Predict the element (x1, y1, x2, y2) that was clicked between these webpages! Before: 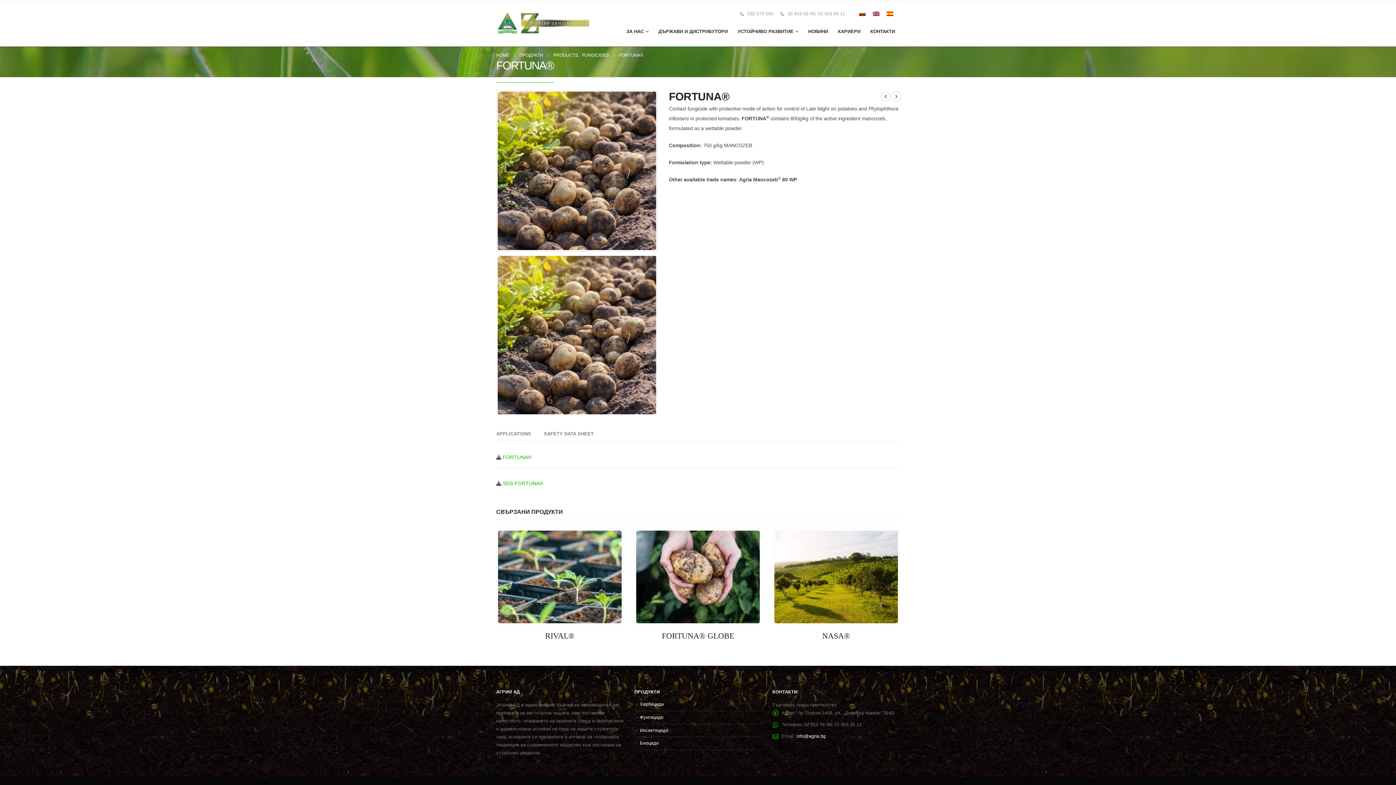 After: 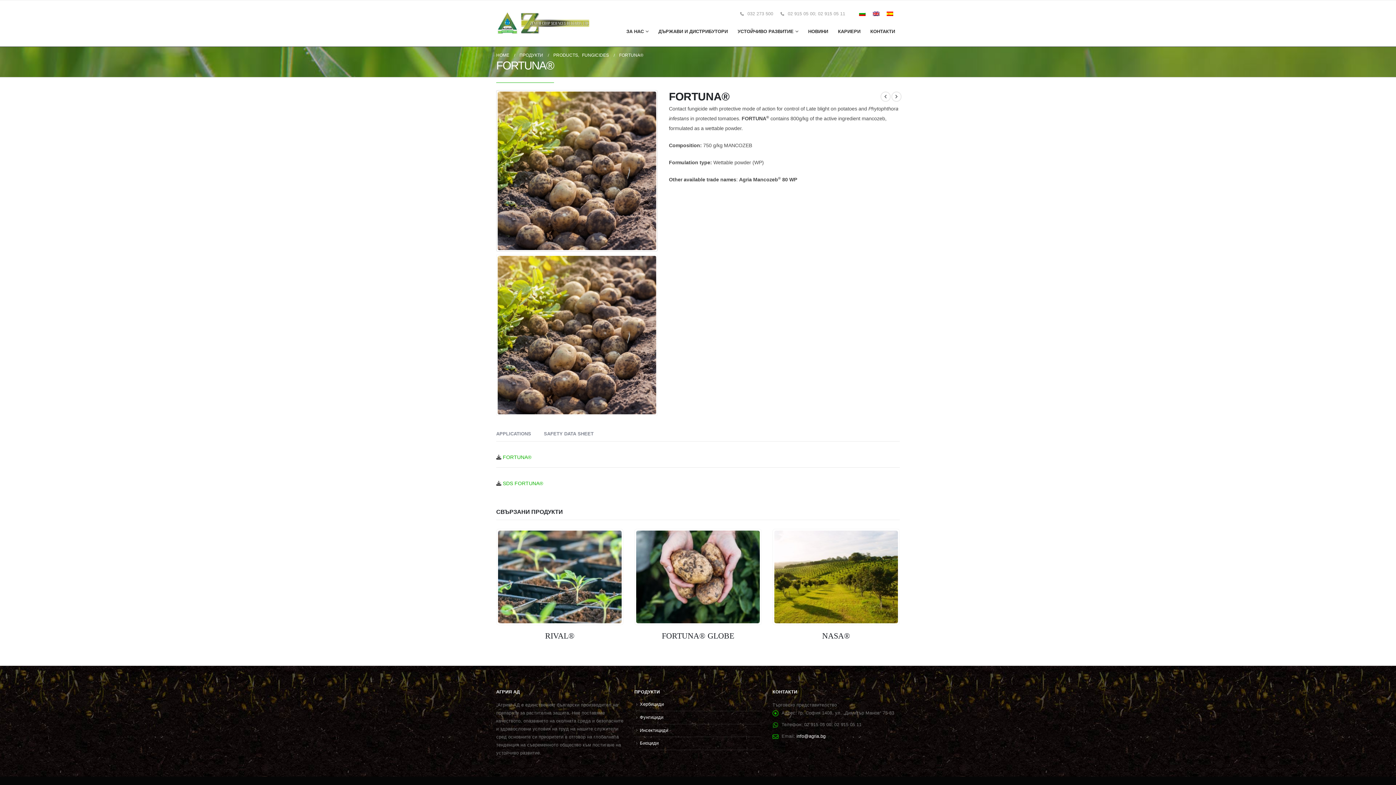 Action: bbox: (855, 9, 869, 18)